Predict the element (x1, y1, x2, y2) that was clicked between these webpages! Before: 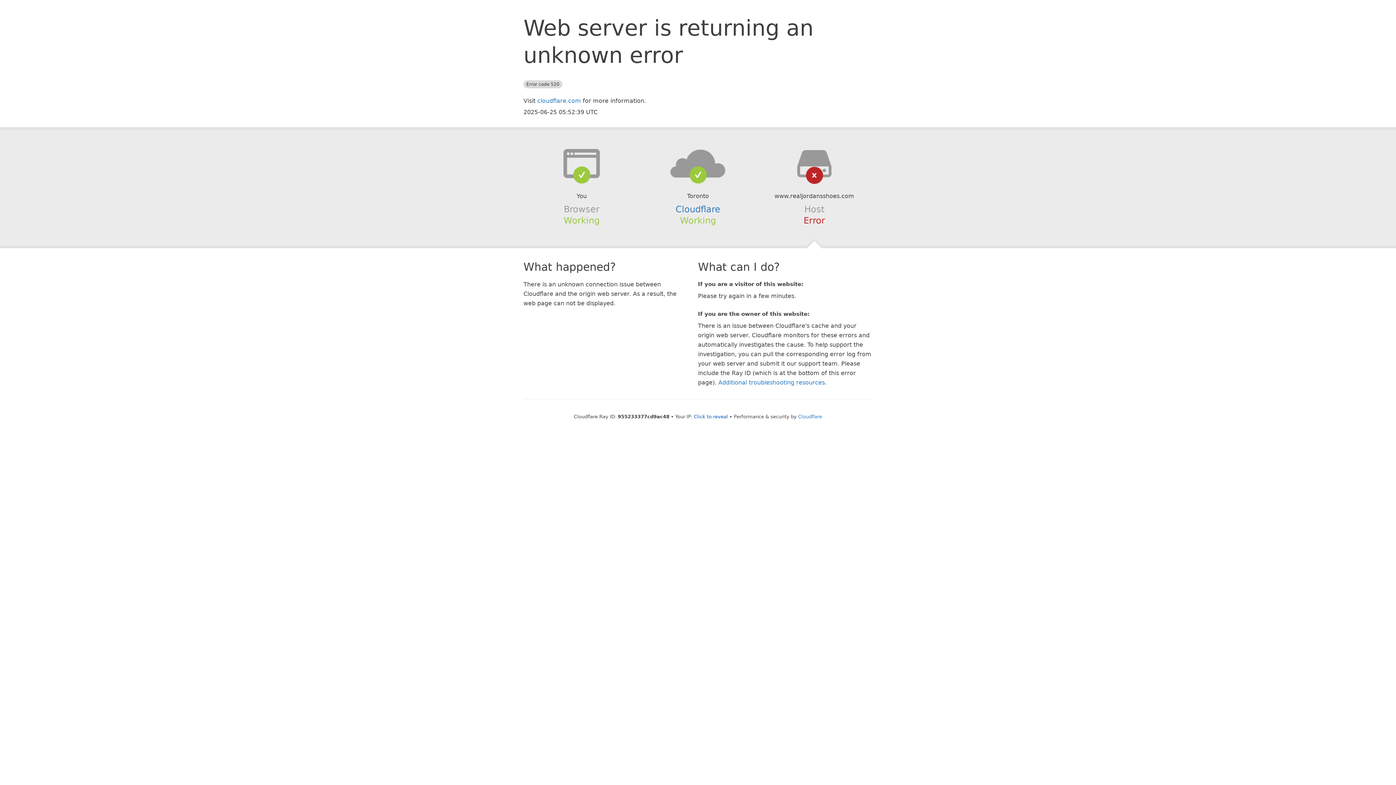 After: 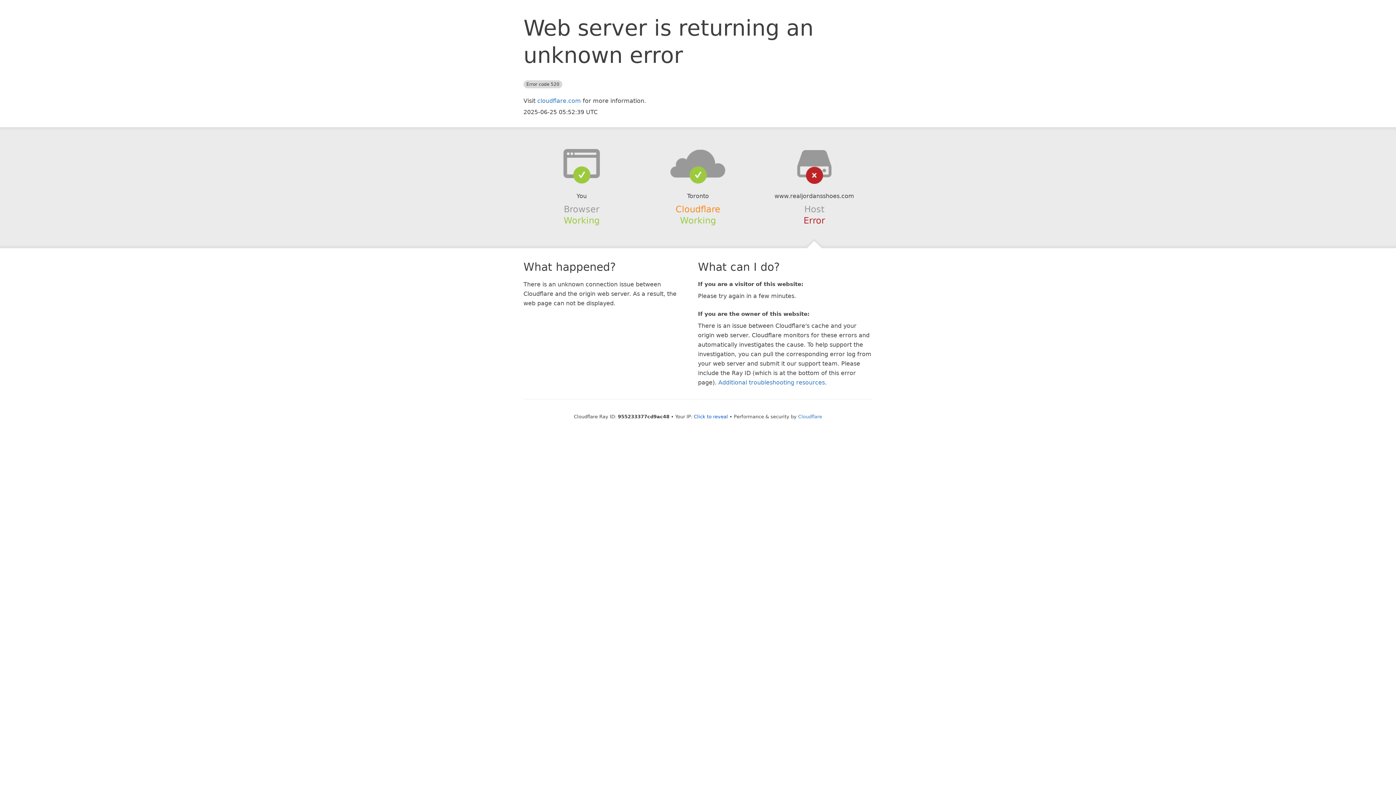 Action: label: Cloudflare bbox: (675, 204, 720, 214)